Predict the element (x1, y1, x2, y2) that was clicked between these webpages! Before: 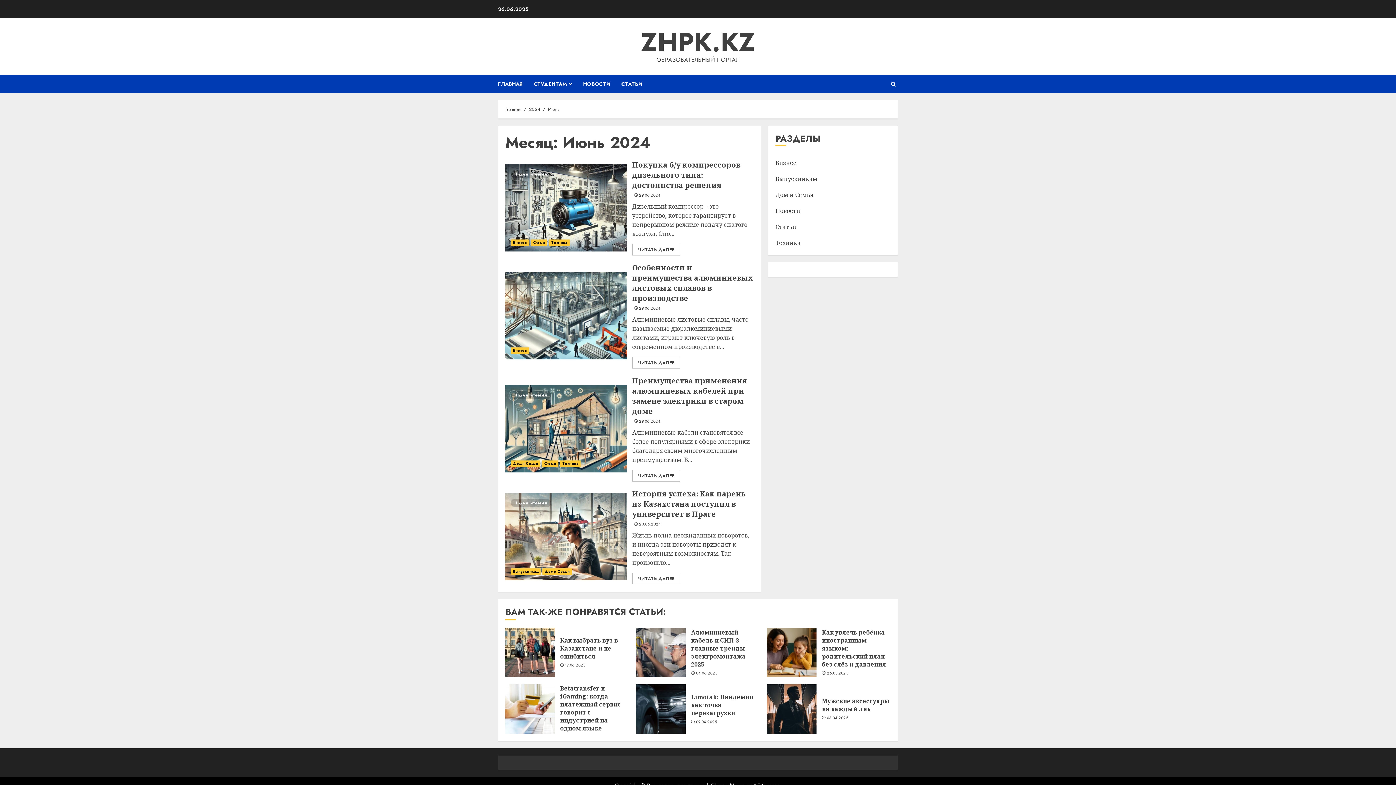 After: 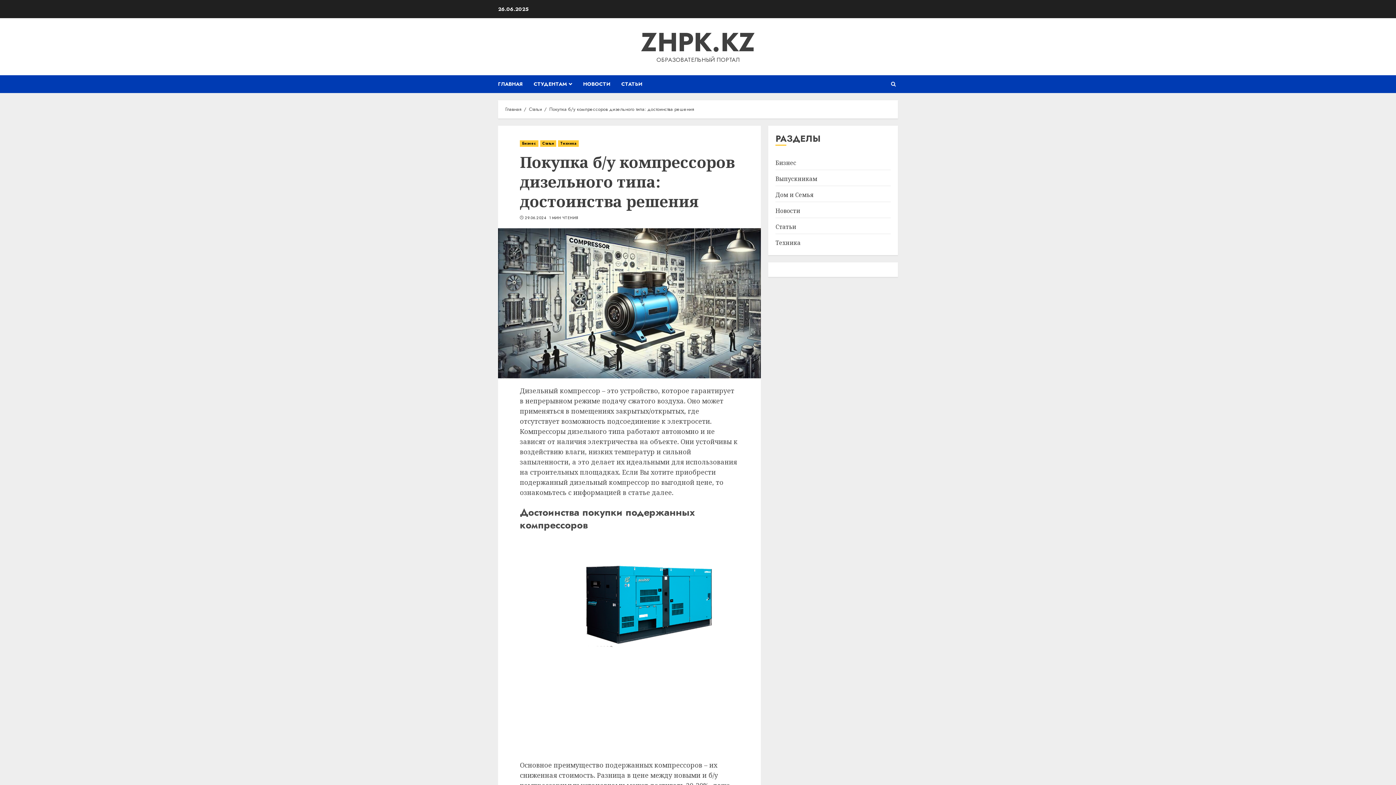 Action: bbox: (632, 160, 740, 190) label: Покупка б/у компрессоров дизельного типа: достоинства решения